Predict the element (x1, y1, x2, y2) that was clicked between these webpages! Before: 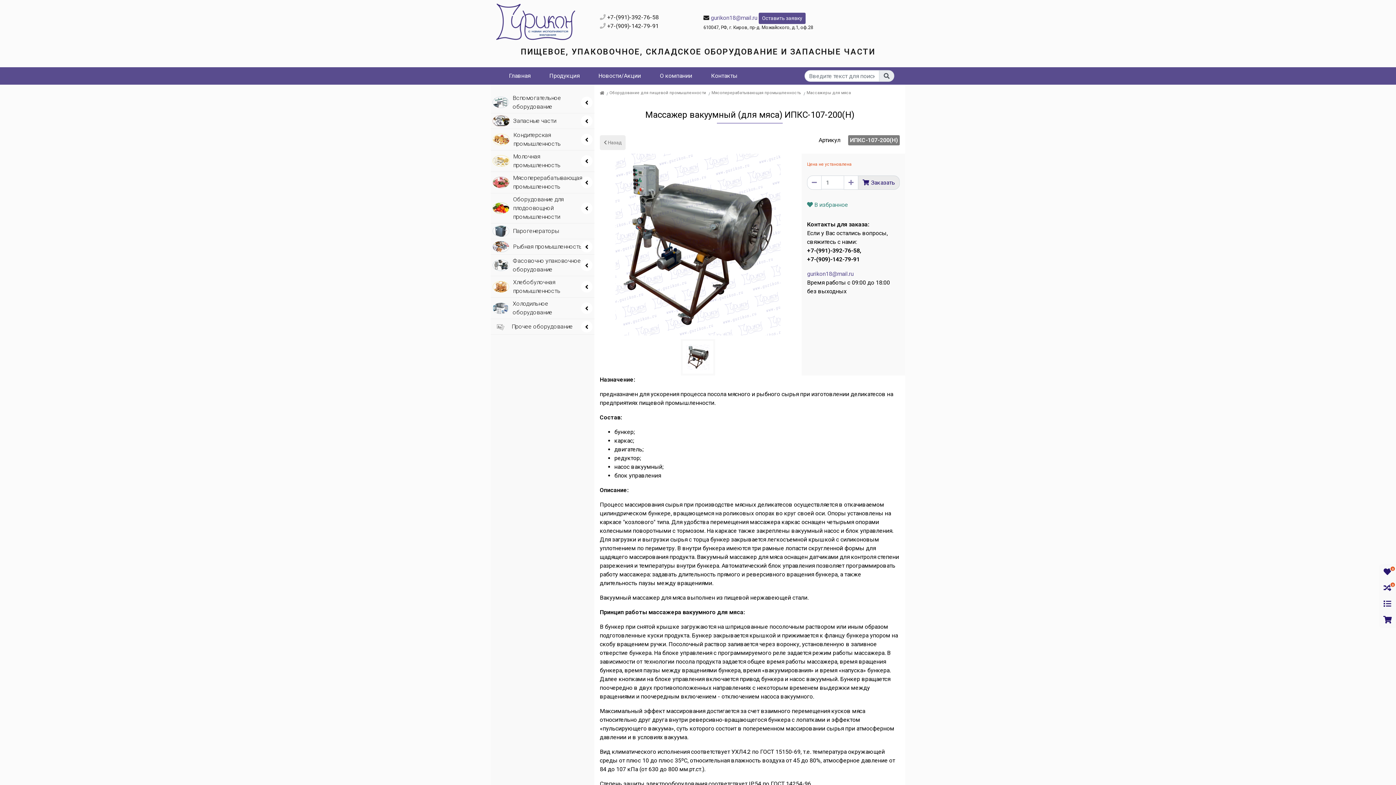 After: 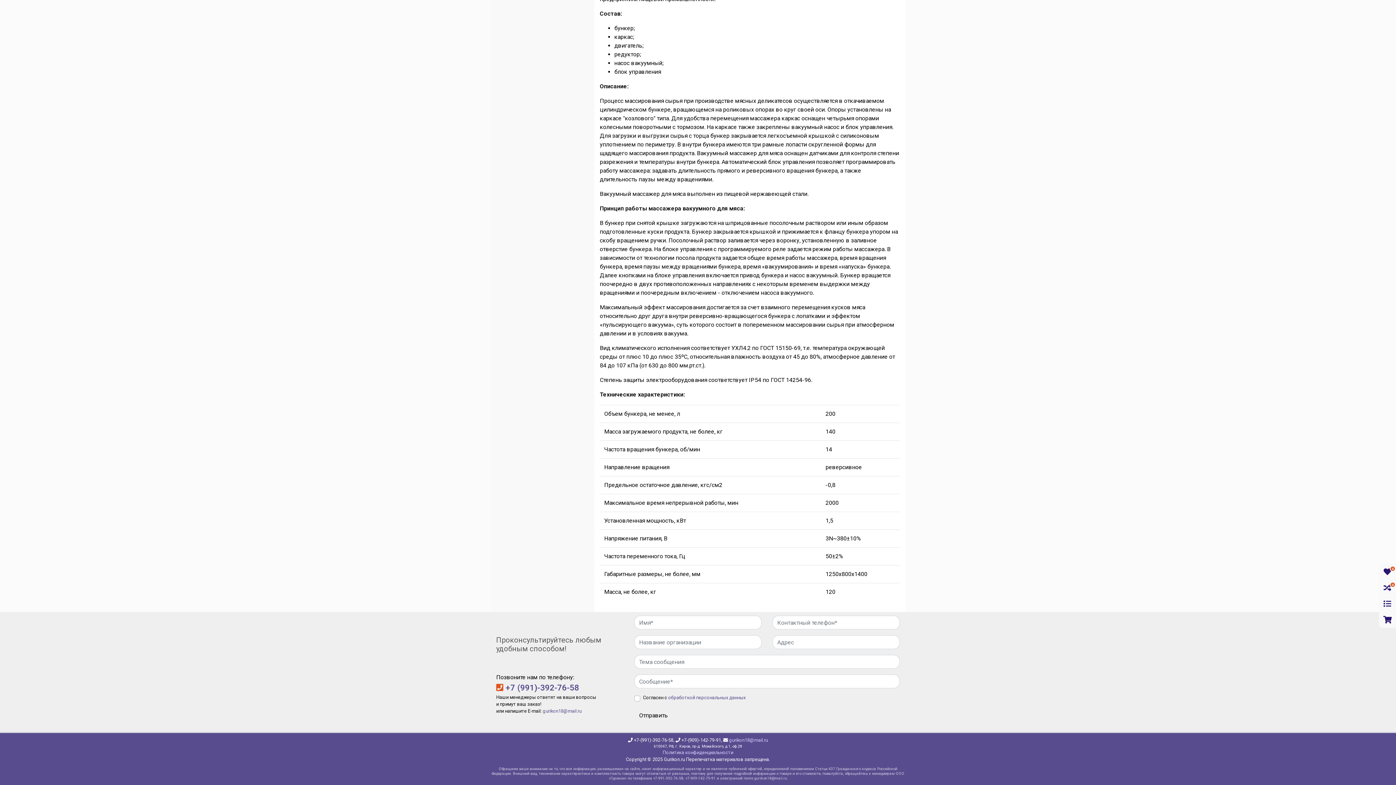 Action: bbox: (758, 12, 805, 24) label: Оставить заявку